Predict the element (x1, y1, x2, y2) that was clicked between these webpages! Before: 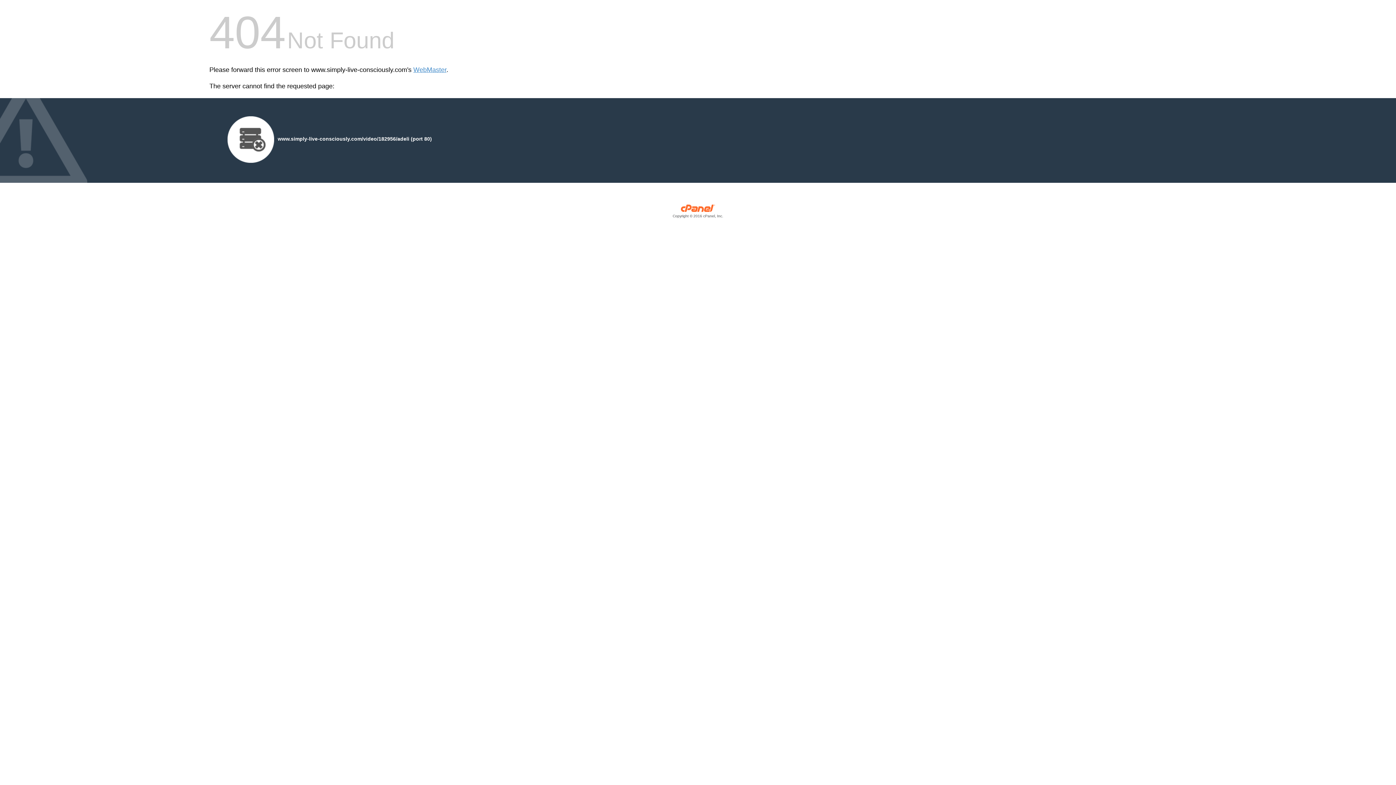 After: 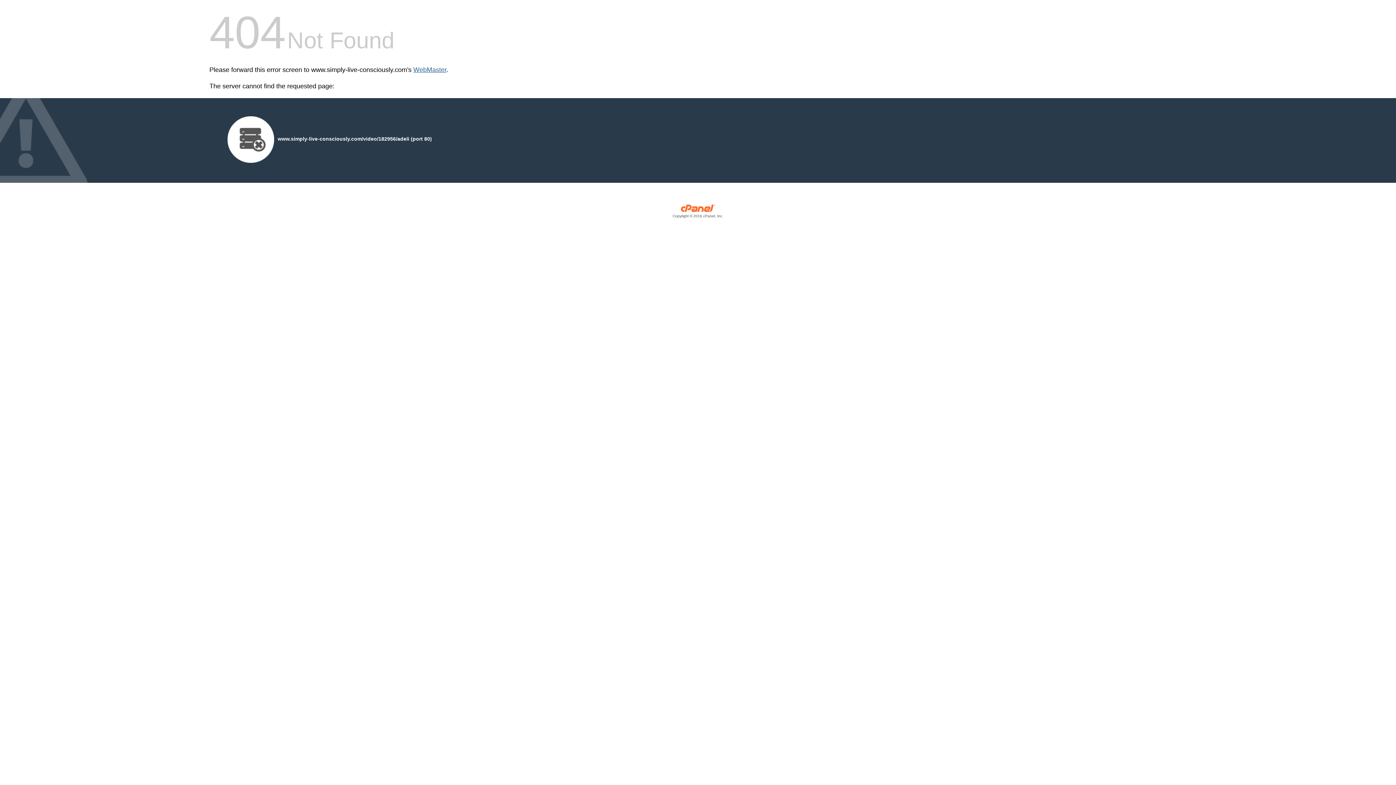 Action: label: WebMaster bbox: (413, 66, 446, 73)